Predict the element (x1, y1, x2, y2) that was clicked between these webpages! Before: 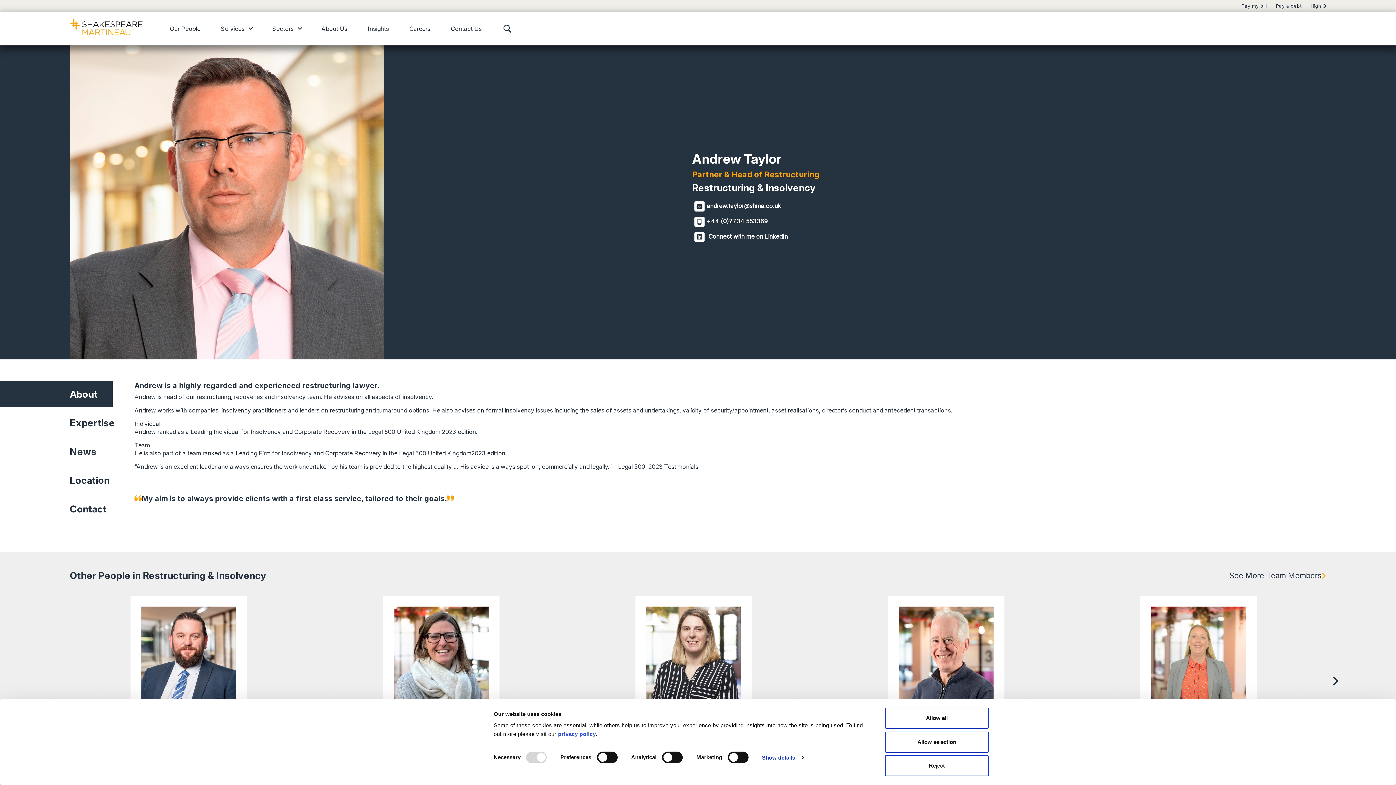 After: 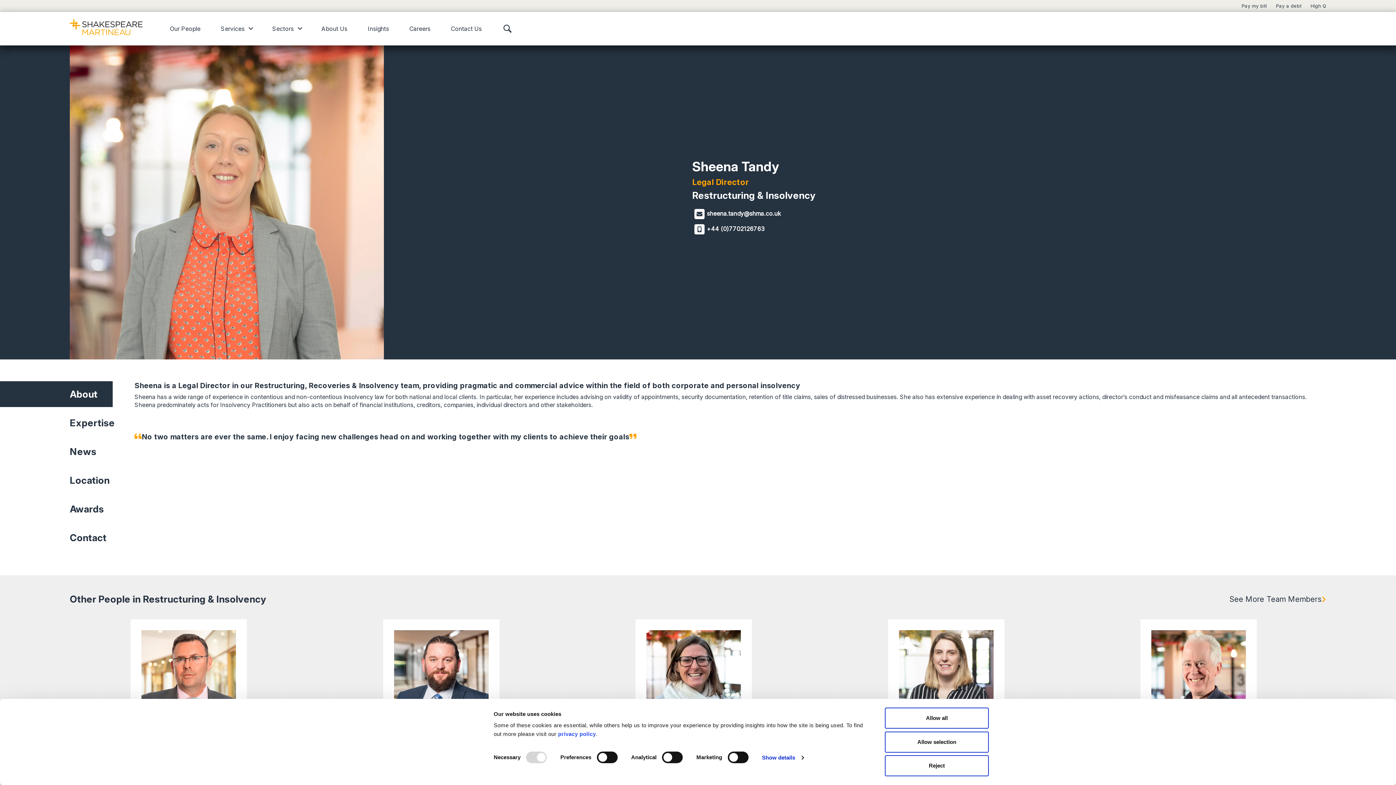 Action: bbox: (556, 708, 612, 718) label: Sheena Tandy